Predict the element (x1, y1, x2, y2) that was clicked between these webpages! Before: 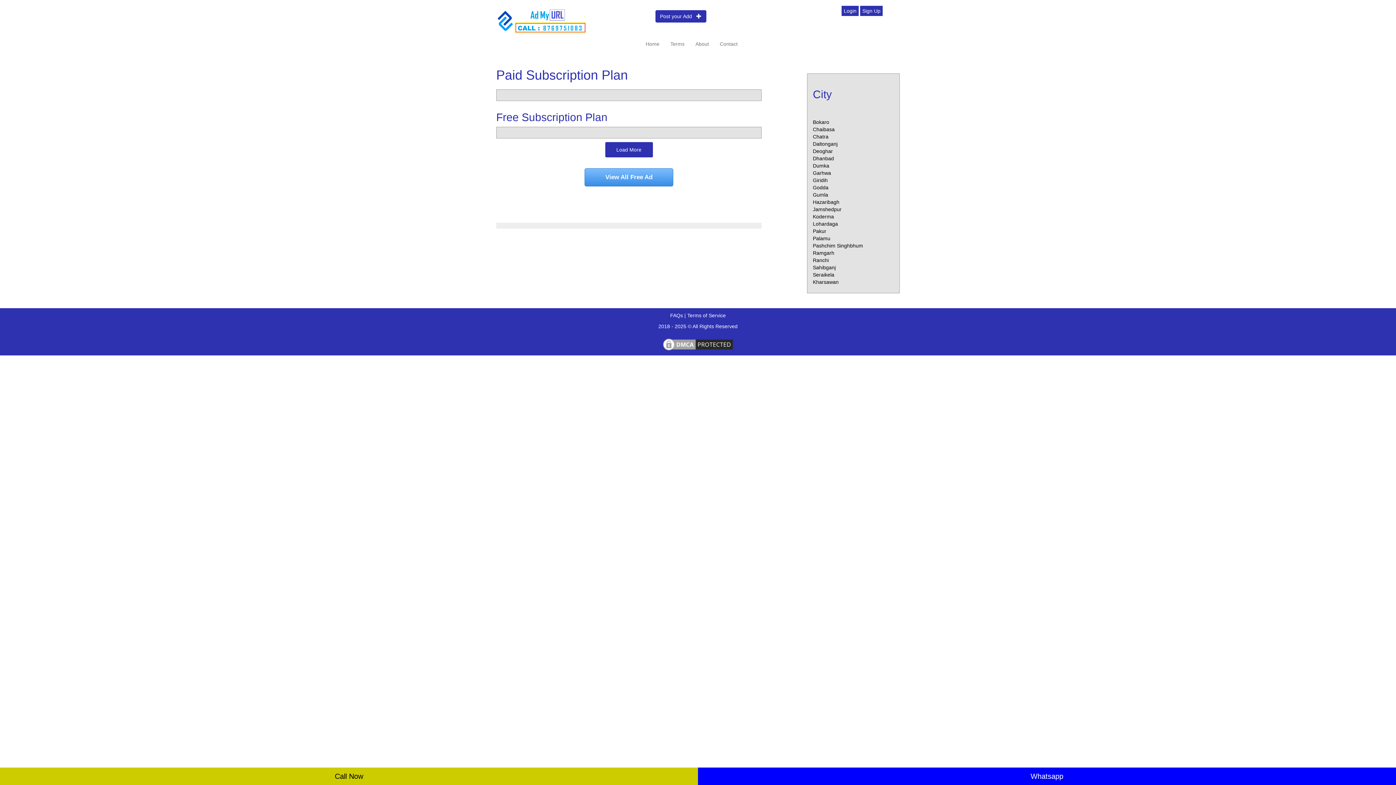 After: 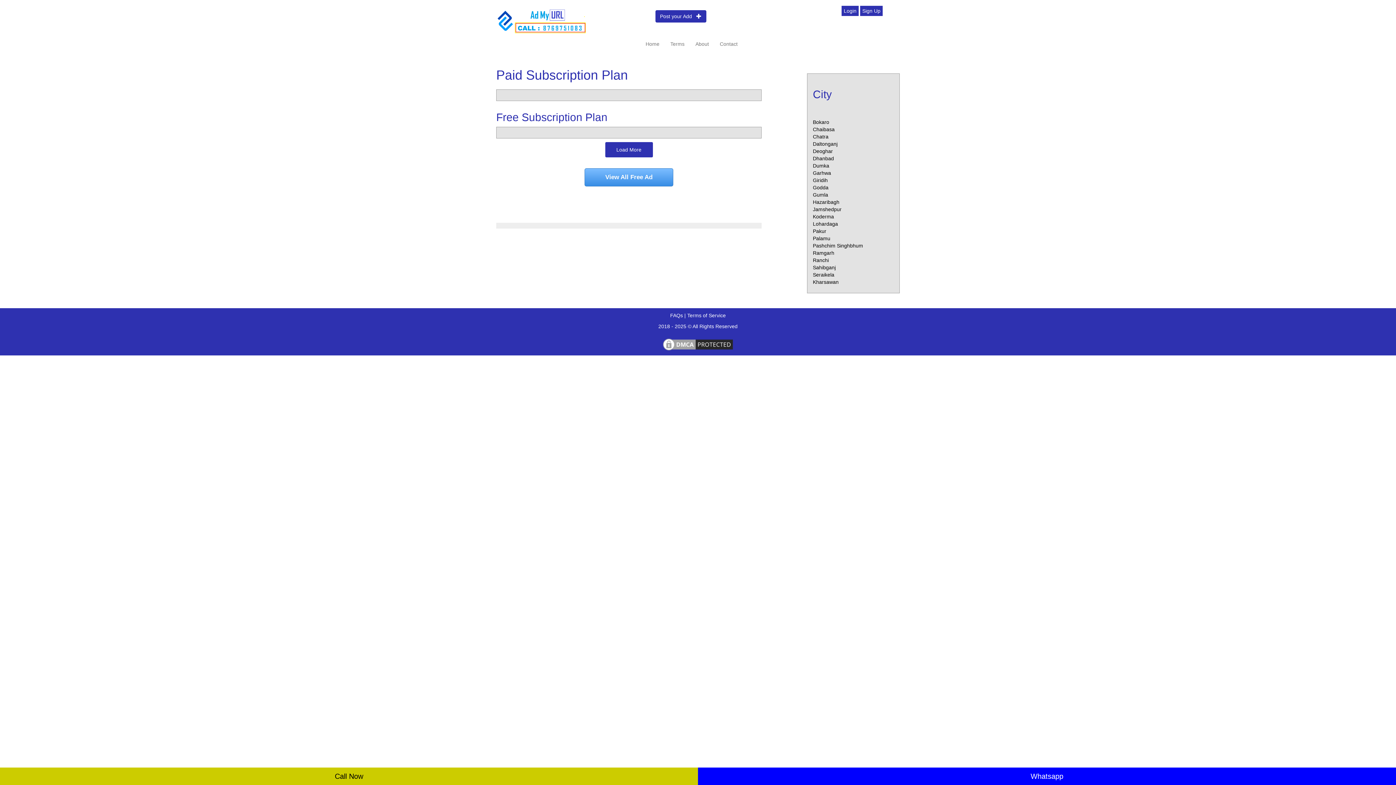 Action: label: Seraikela bbox: (813, 271, 834, 277)